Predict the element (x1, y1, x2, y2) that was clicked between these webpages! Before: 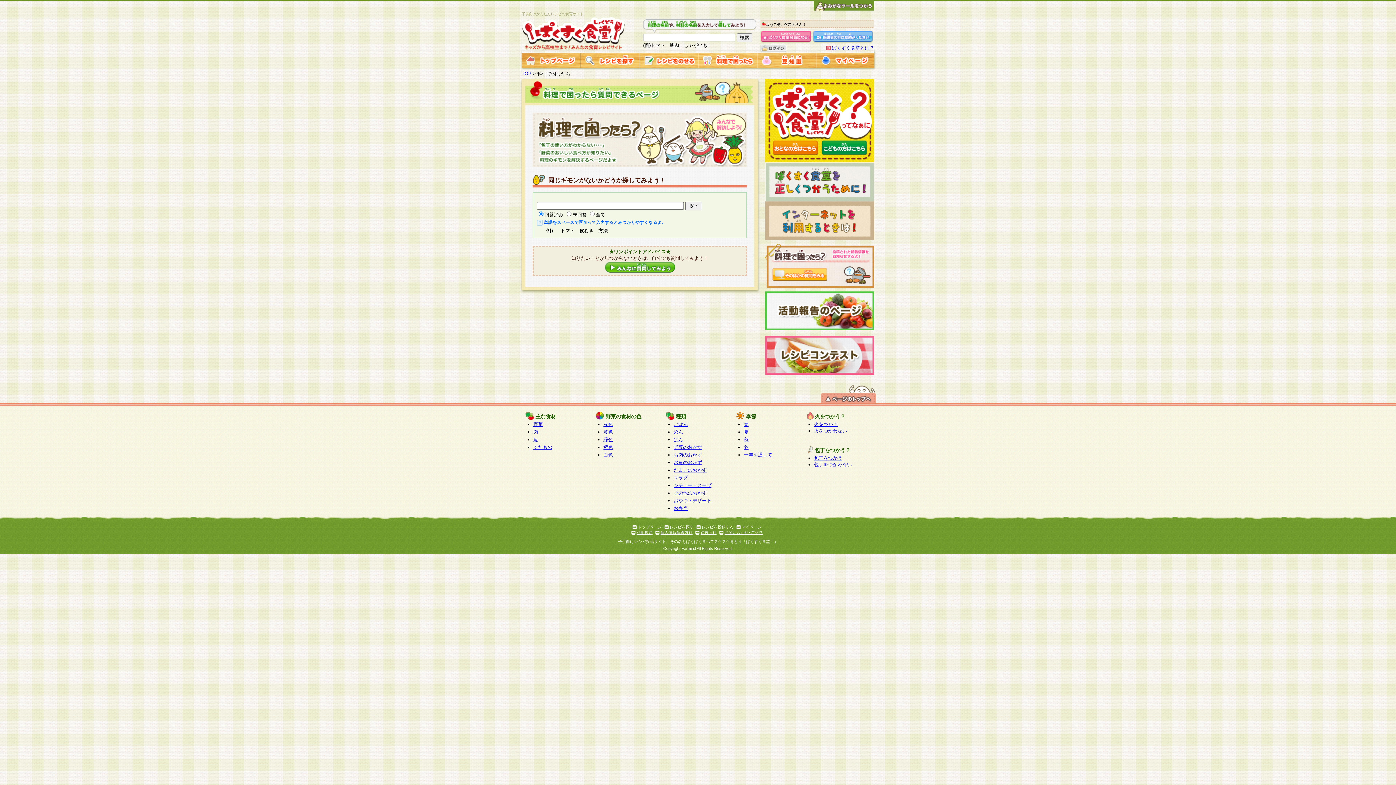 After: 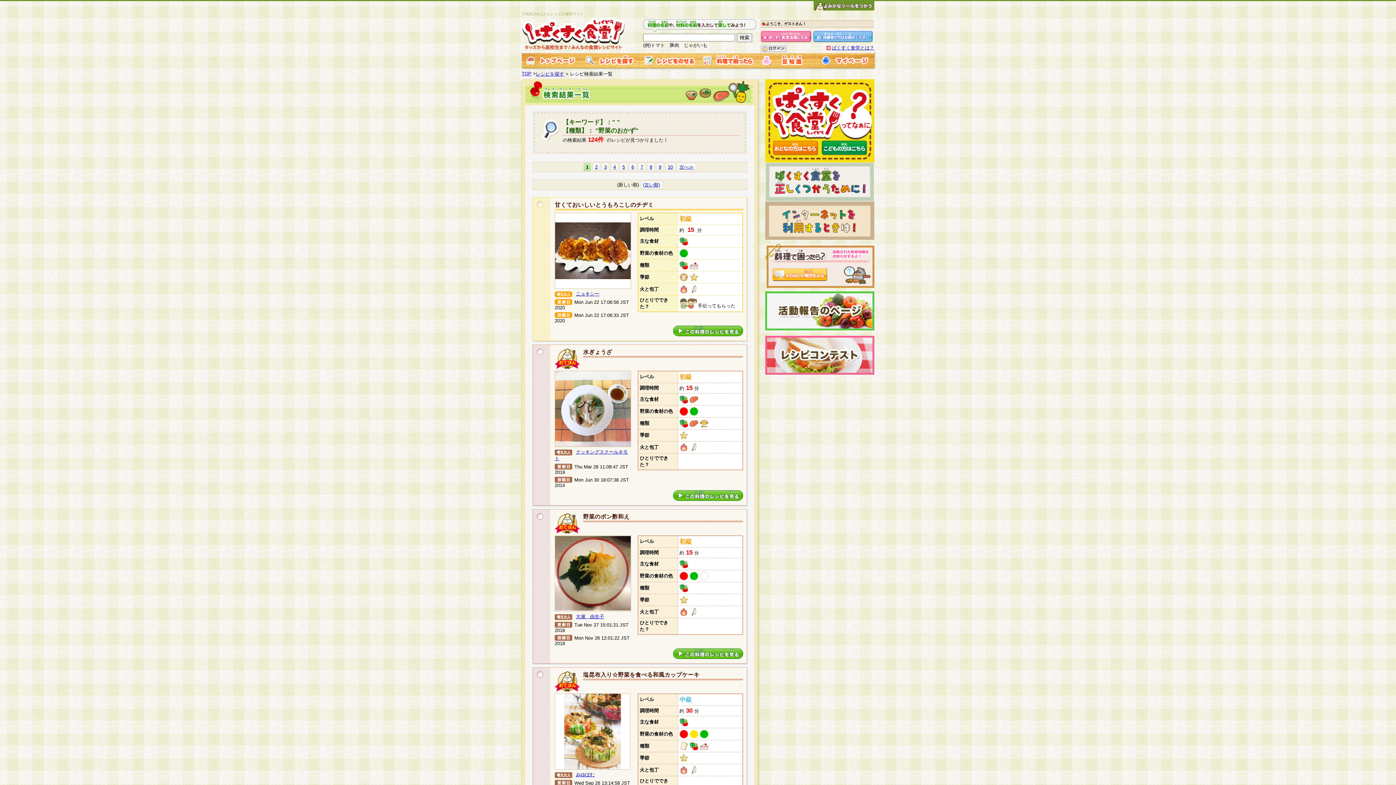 Action: bbox: (673, 444, 702, 450) label: 野菜のおかず